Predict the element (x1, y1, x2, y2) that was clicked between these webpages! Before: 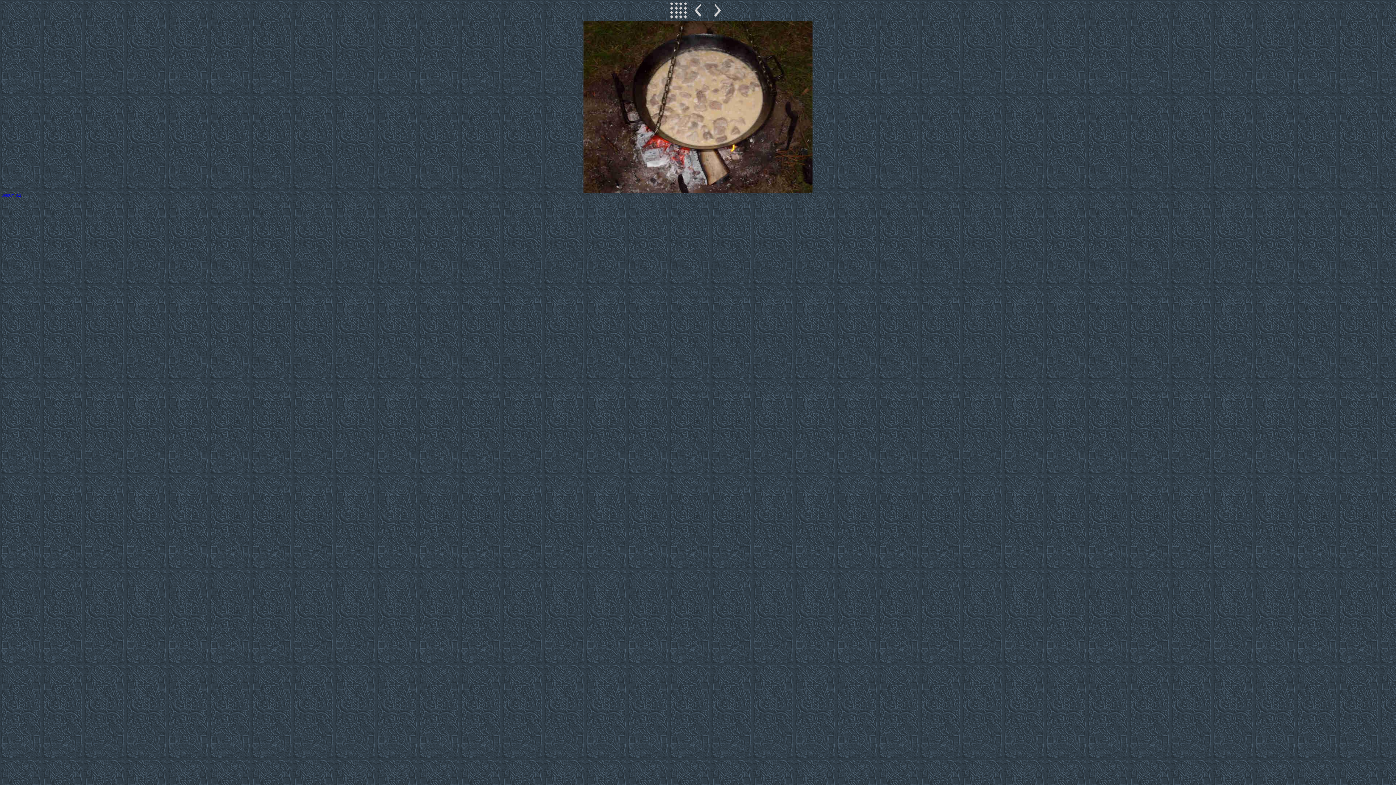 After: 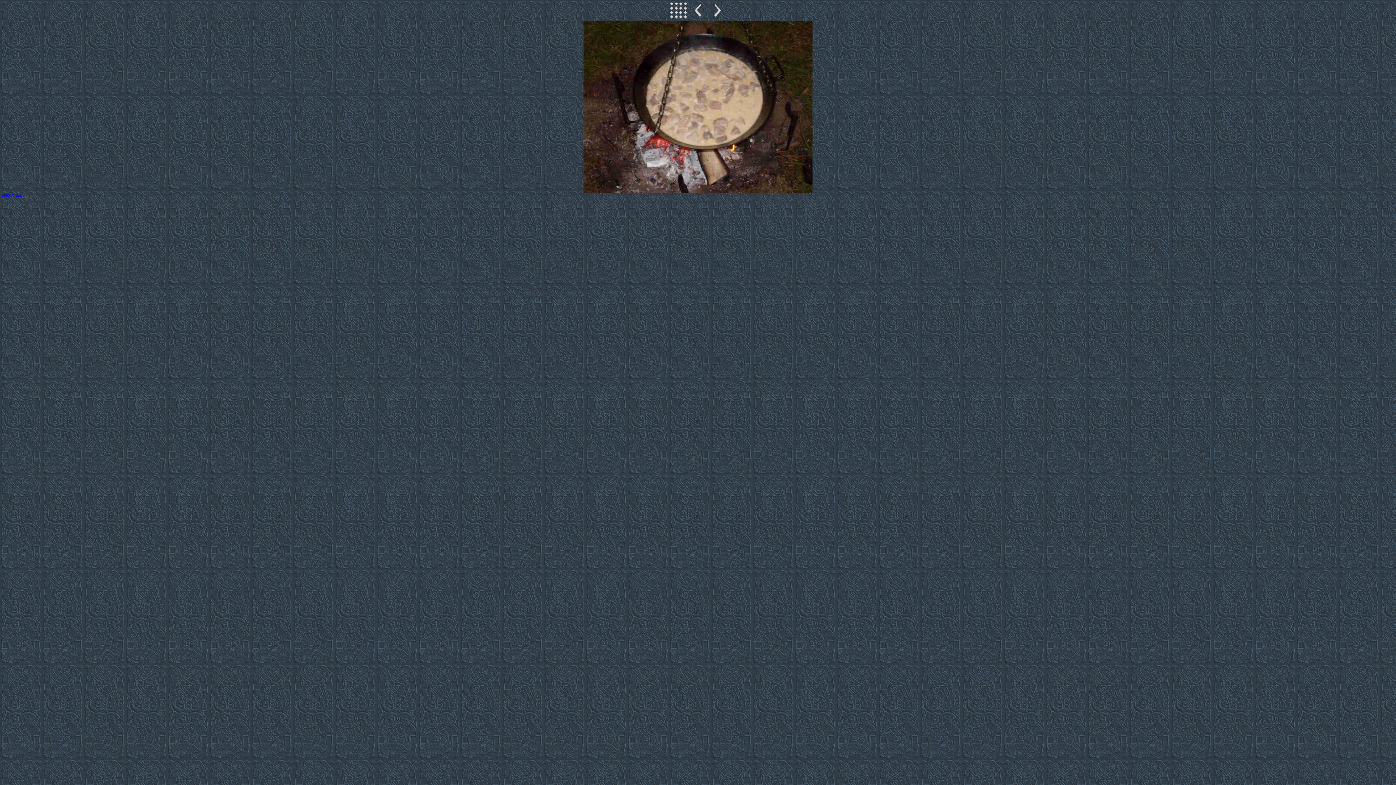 Action: label: Jalbum 8.2 bbox: (1, 192, 21, 197)